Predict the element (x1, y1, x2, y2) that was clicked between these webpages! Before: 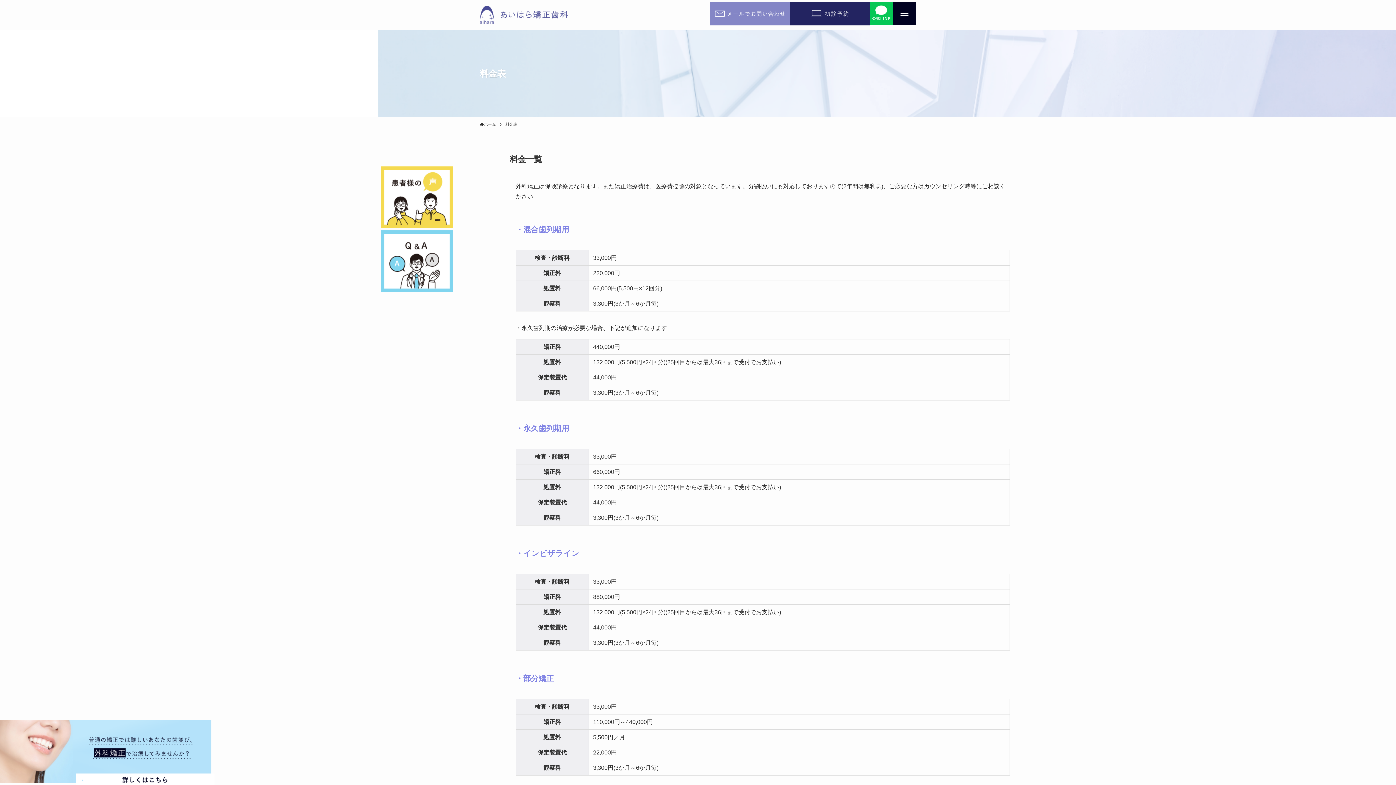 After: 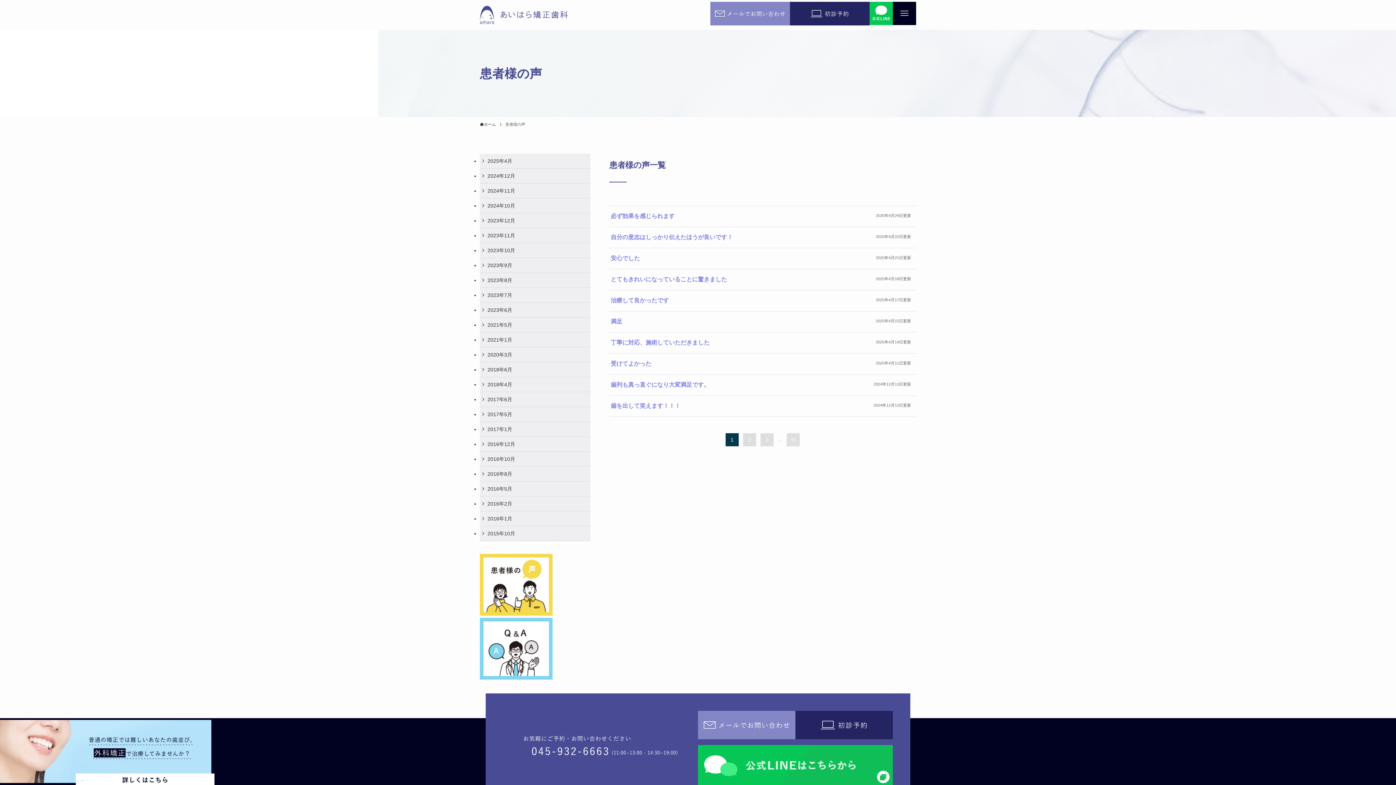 Action: bbox: (380, 223, 453, 229)